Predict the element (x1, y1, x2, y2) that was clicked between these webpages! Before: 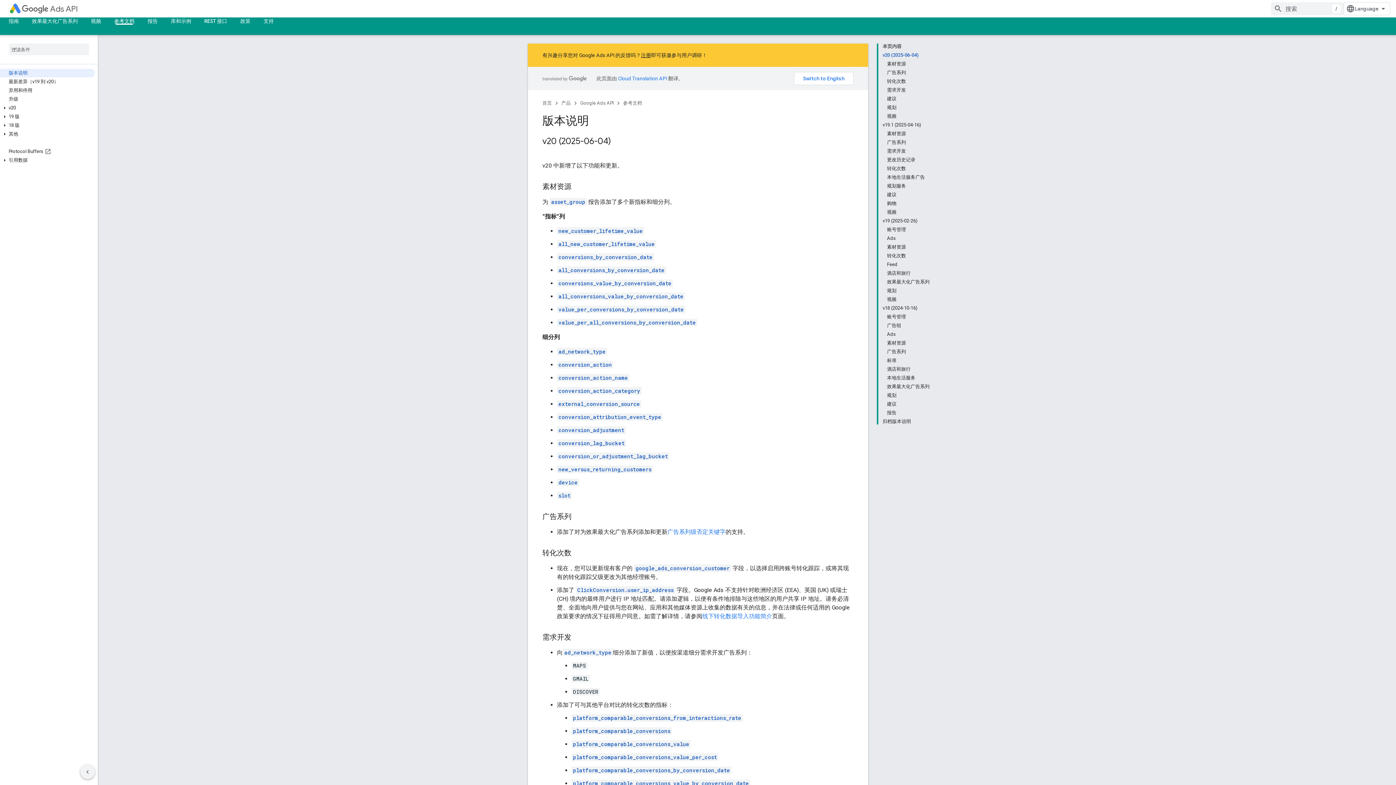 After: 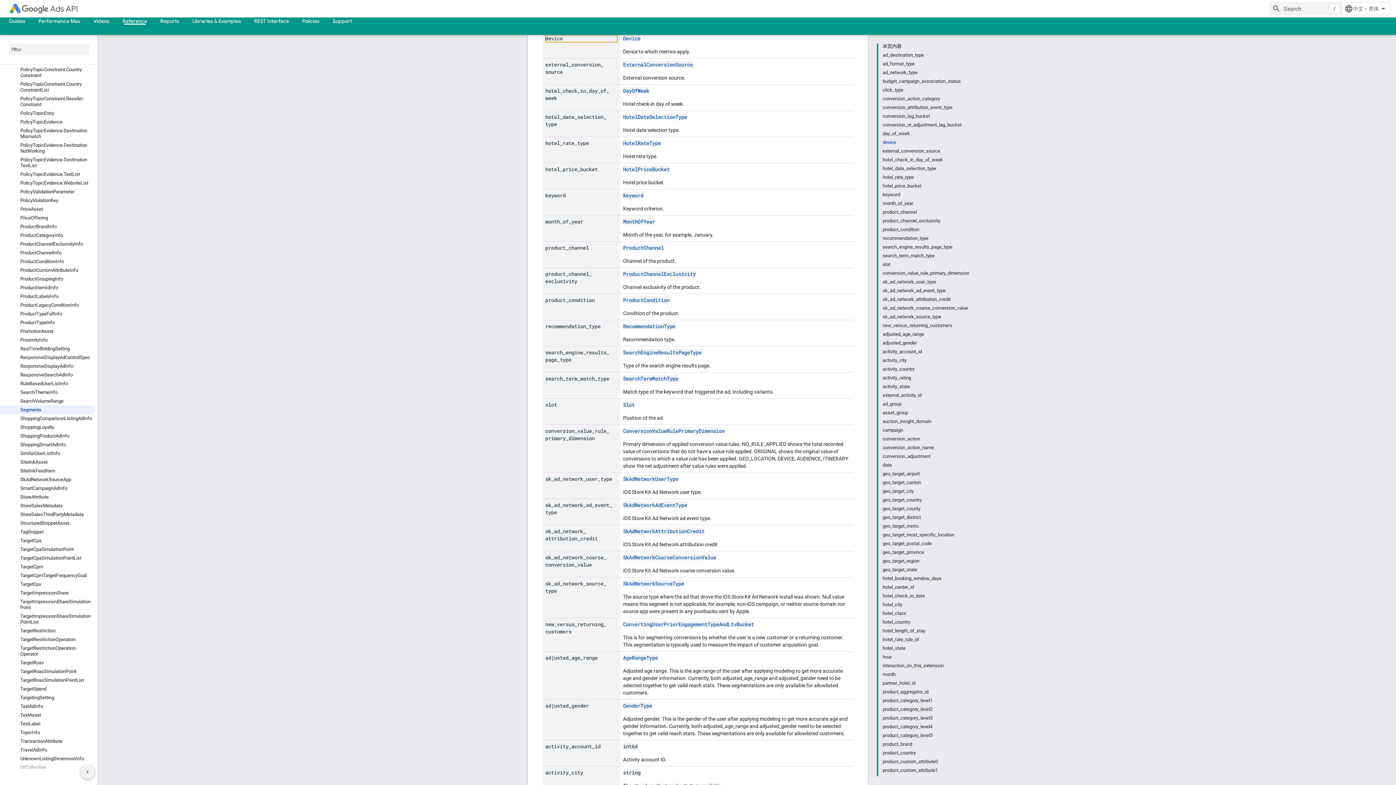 Action: label: device bbox: (557, 478, 579, 486)